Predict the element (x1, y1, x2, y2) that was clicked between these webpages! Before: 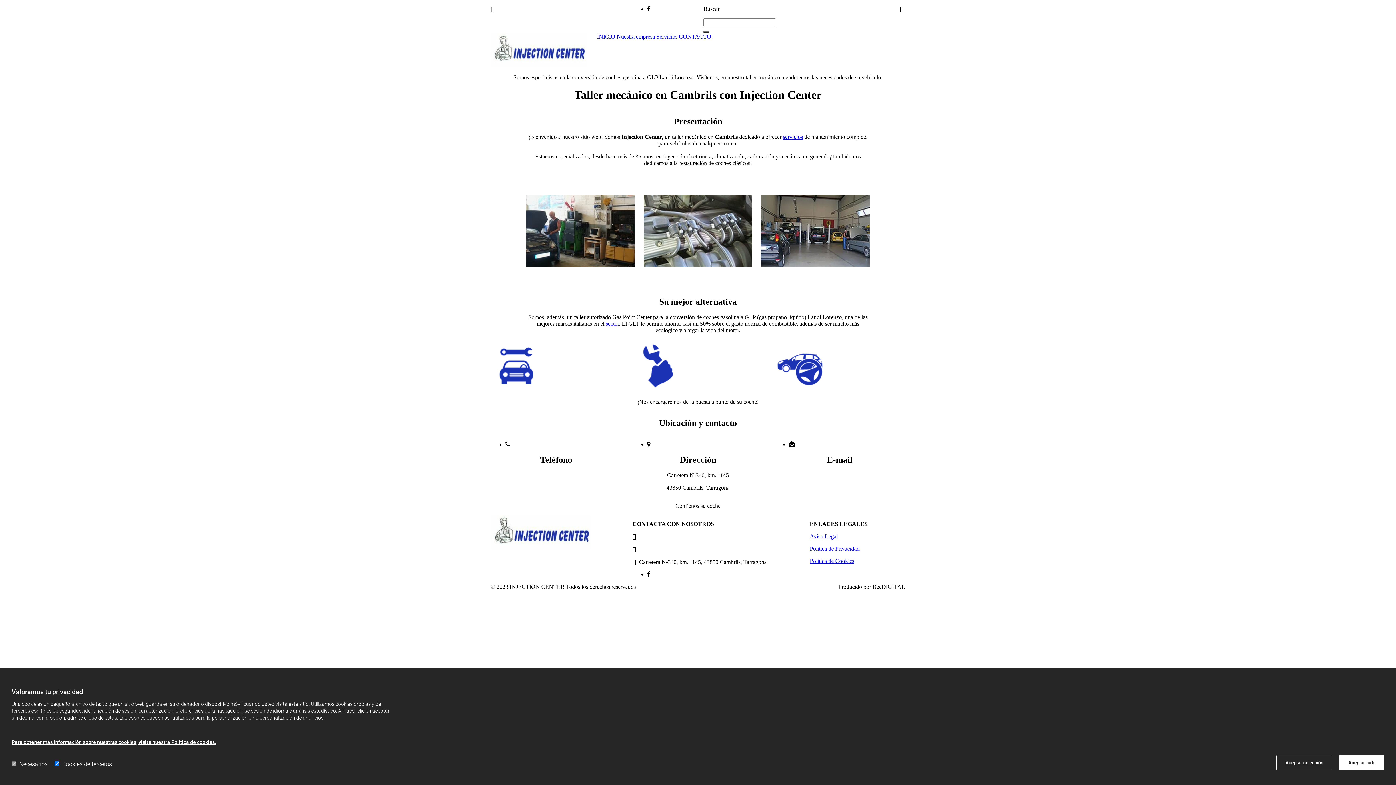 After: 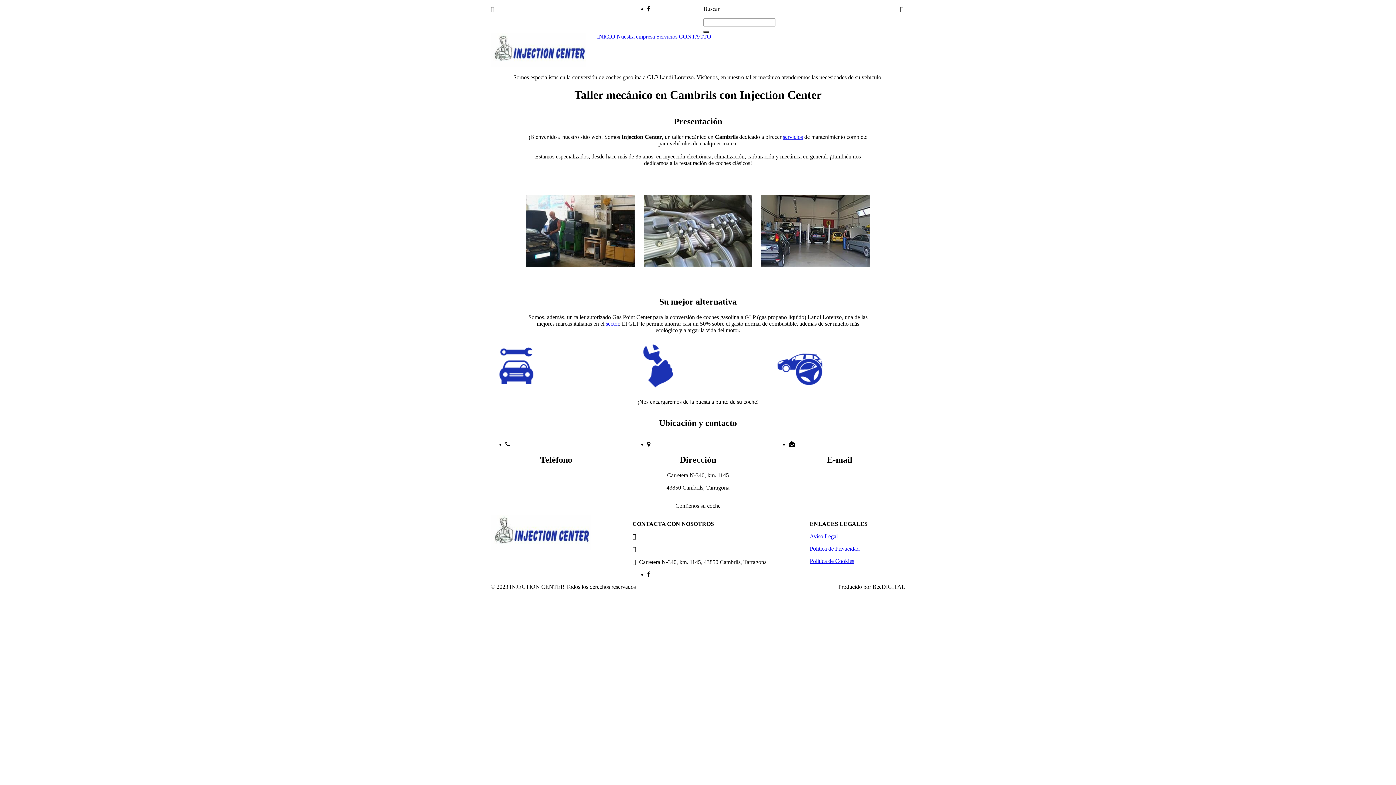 Action: bbox: (490, 61, 586, 67)